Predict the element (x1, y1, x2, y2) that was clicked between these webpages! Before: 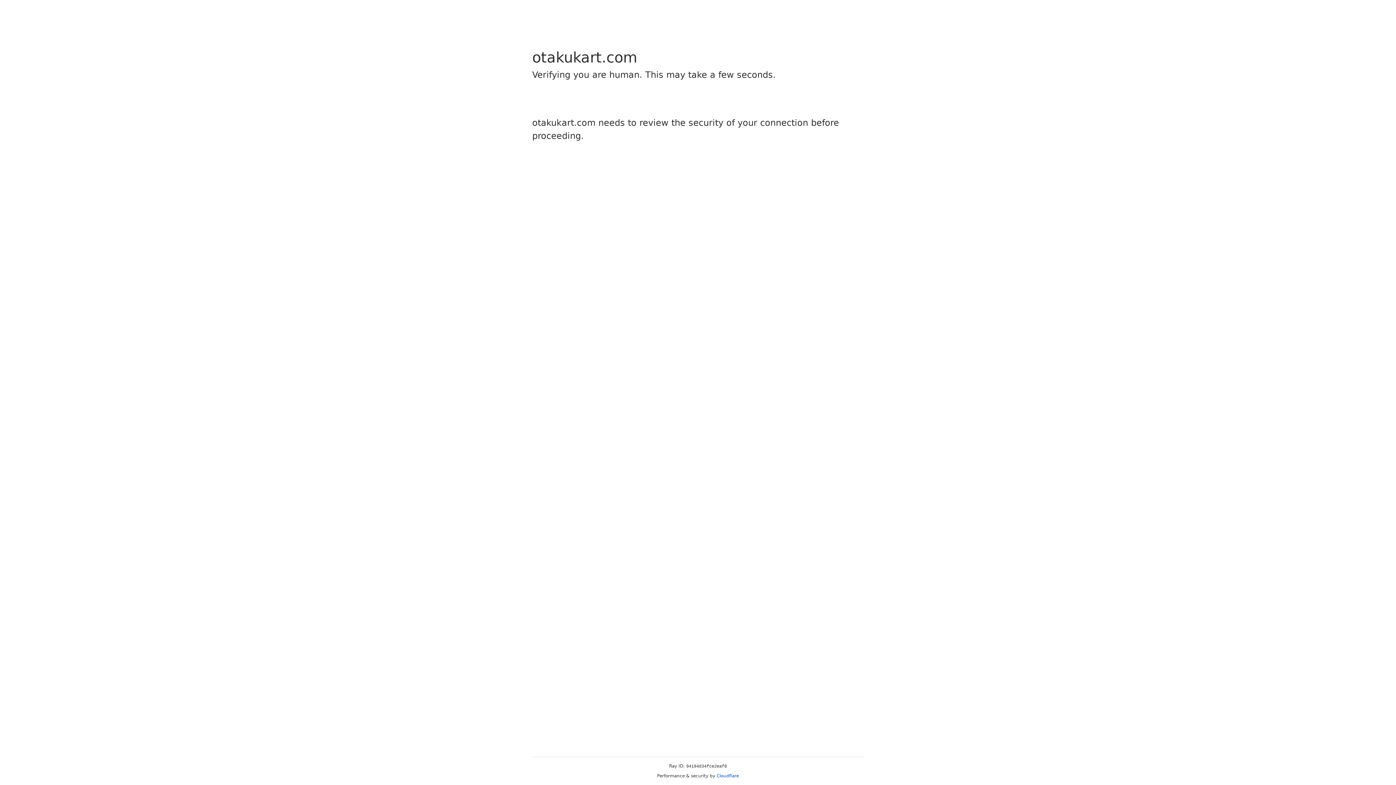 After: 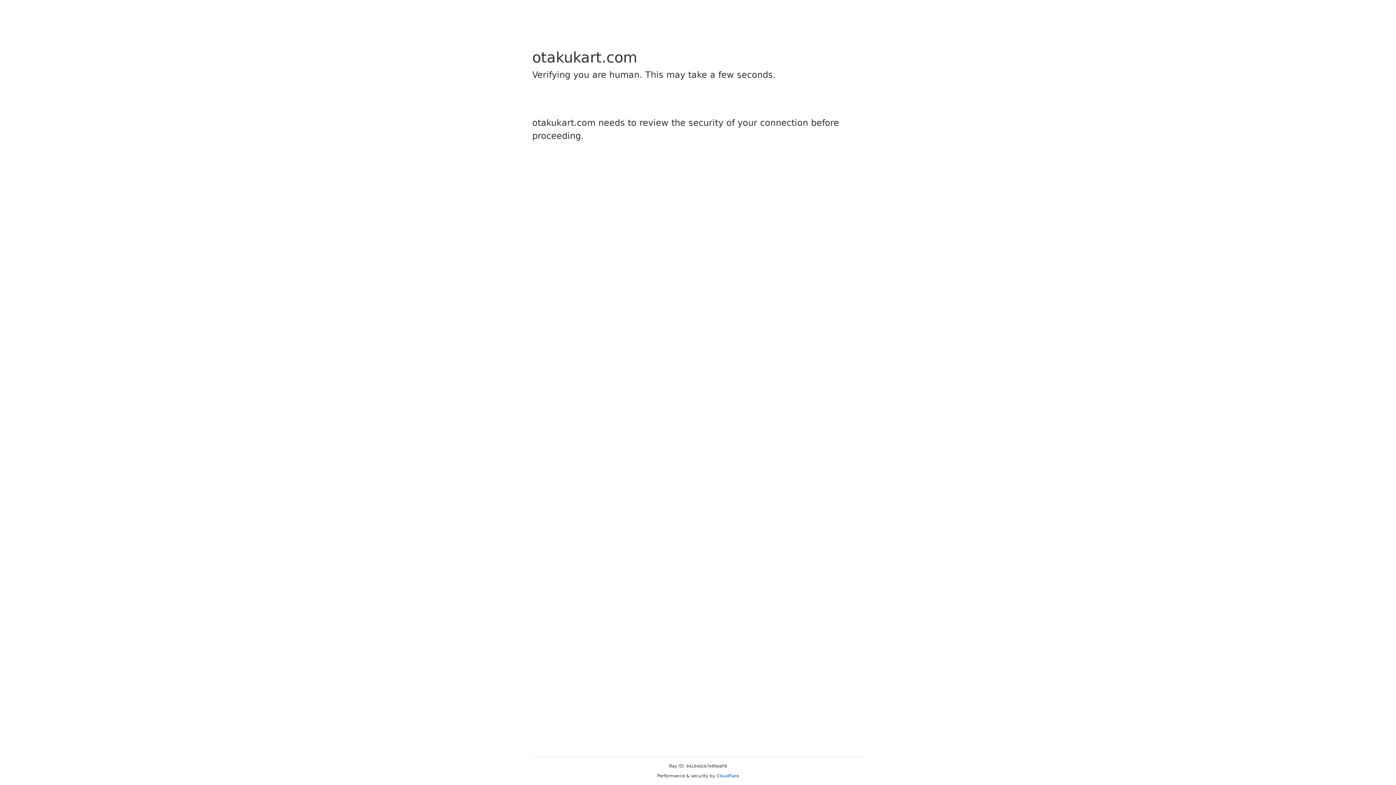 Action: label: Cloudflare bbox: (716, 773, 739, 778)